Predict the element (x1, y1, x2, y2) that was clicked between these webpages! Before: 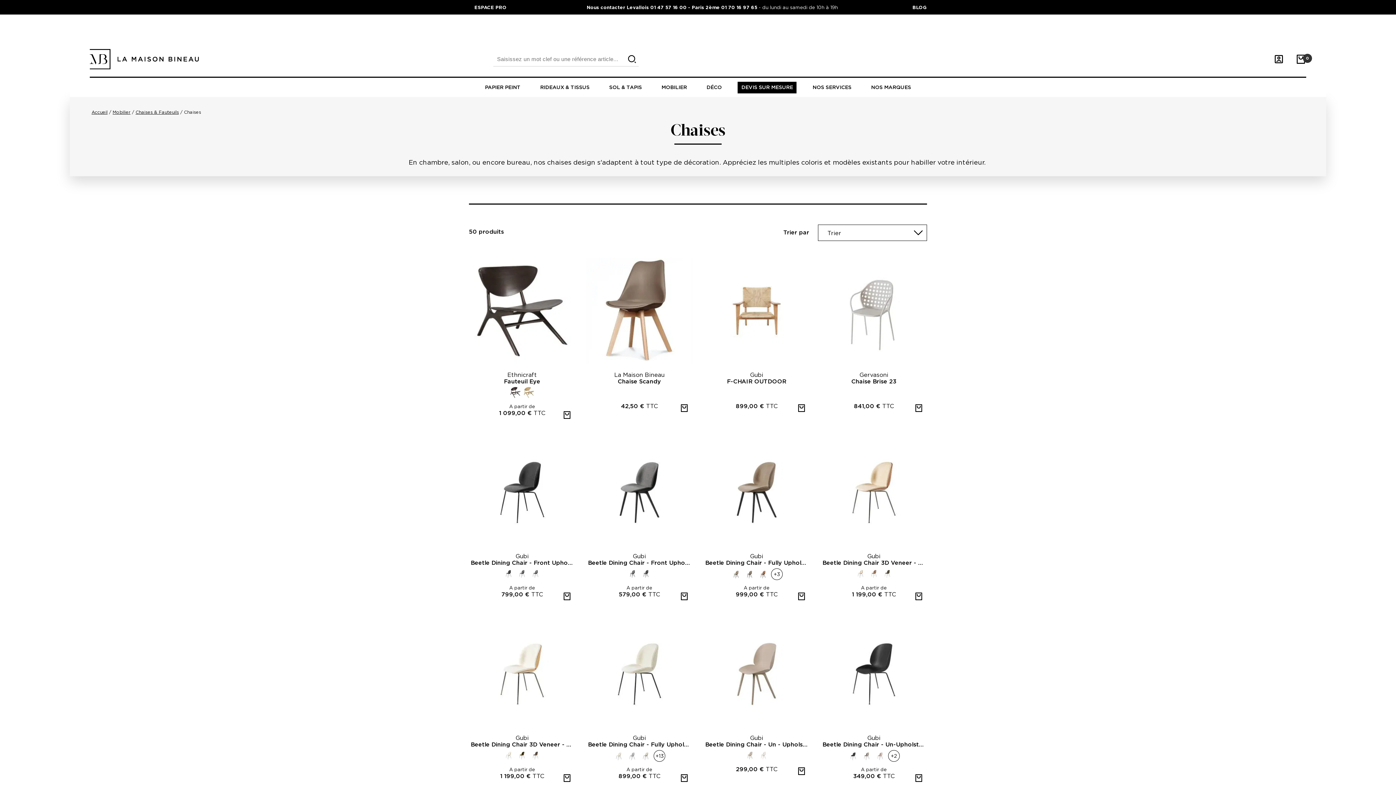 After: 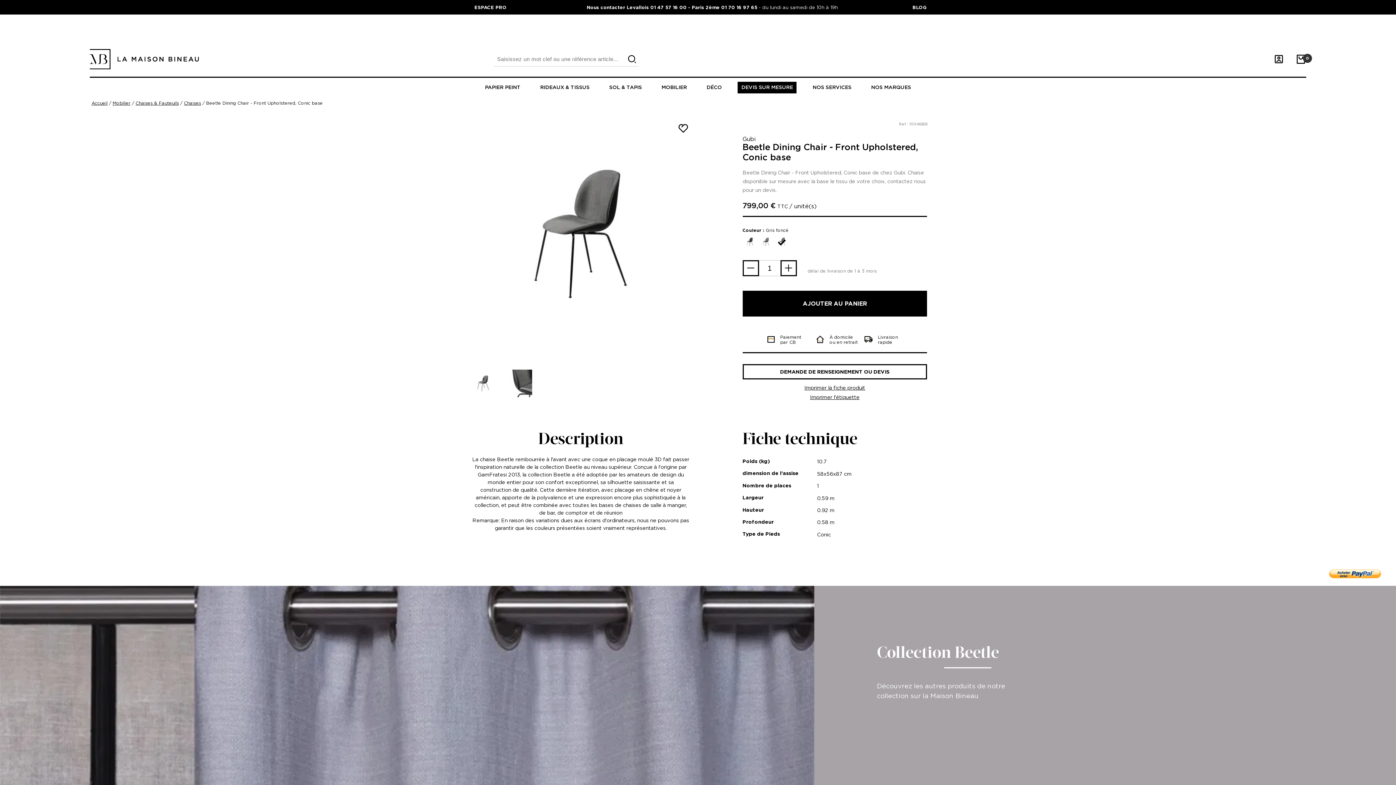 Action: bbox: (469, 560, 575, 566) label: Beetle Dining Chair - Front Upholstered, Conic base